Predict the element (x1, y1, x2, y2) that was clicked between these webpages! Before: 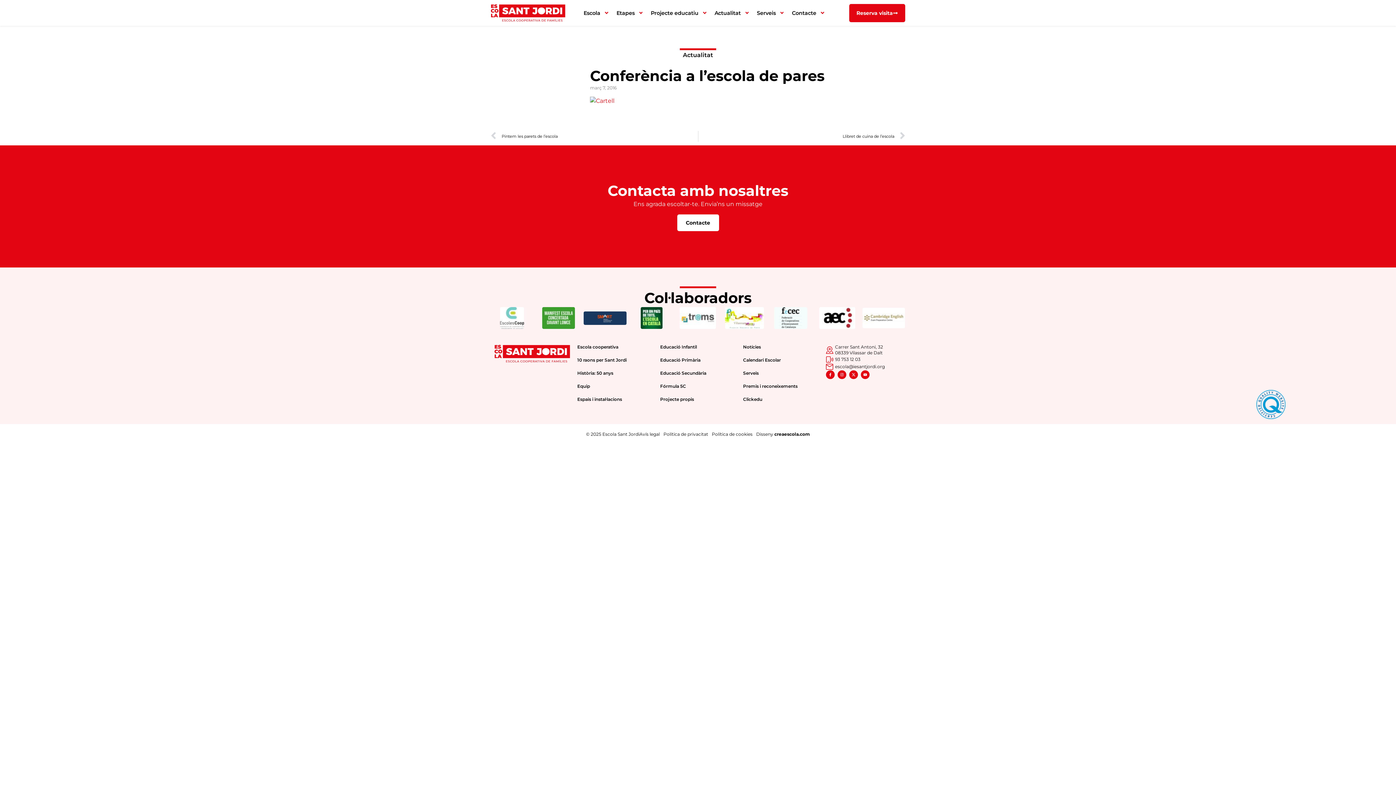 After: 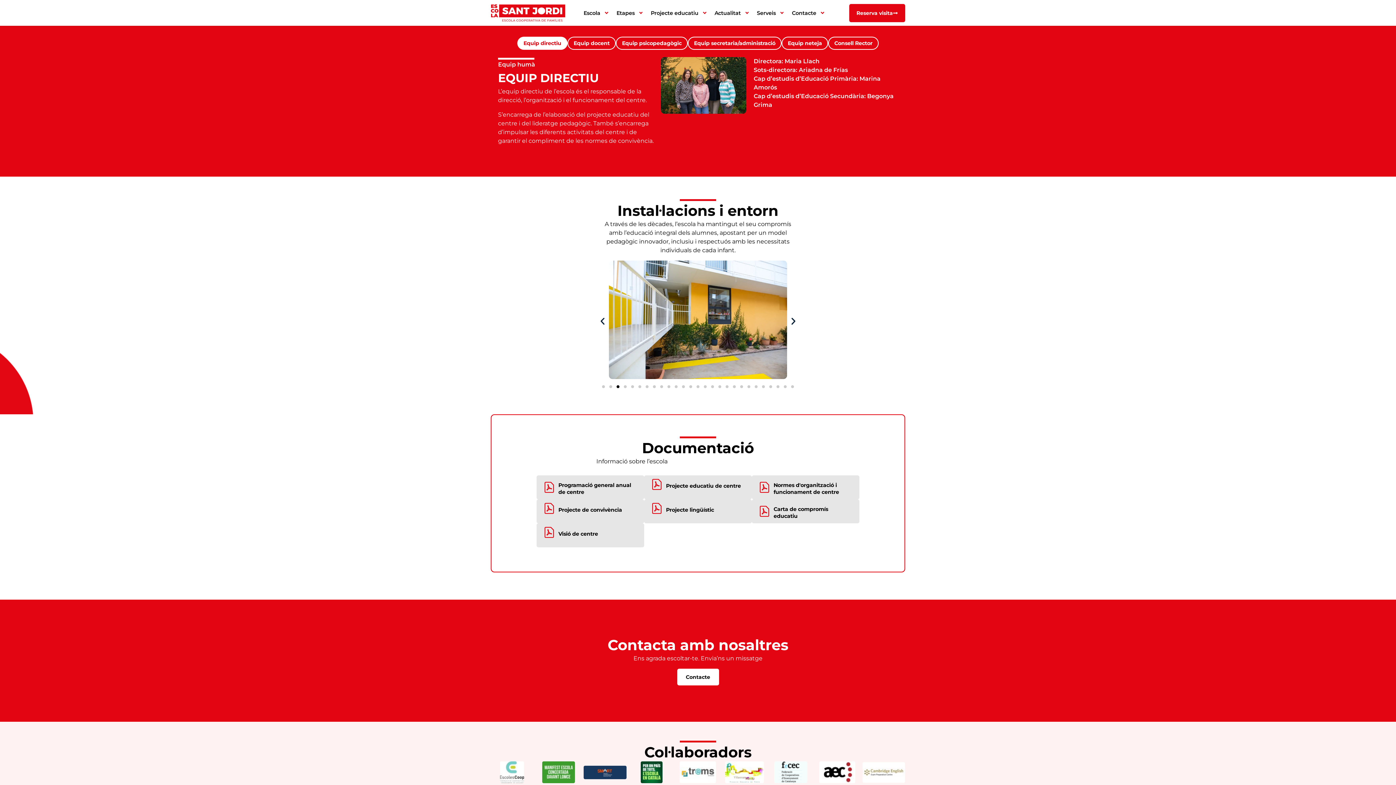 Action: label: Equip bbox: (577, 383, 653, 389)